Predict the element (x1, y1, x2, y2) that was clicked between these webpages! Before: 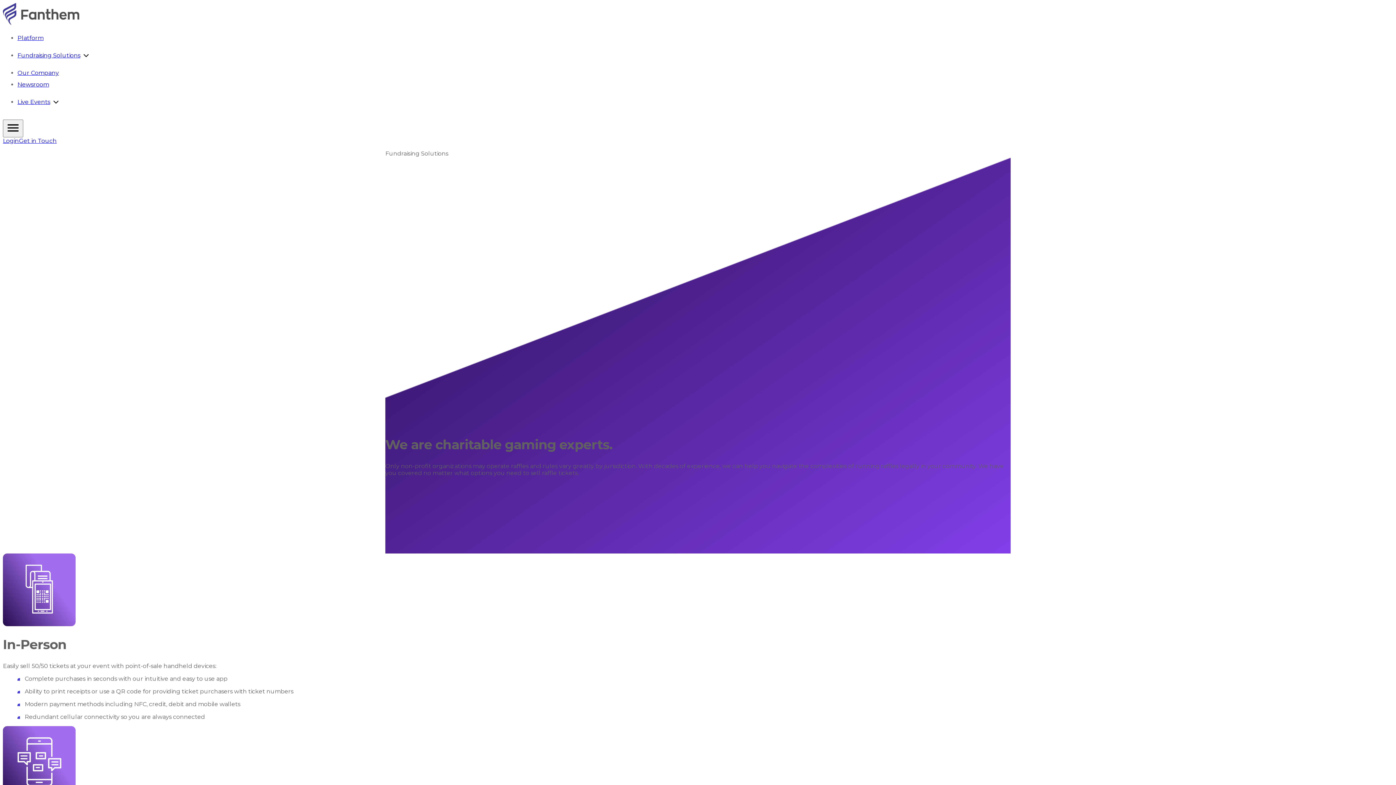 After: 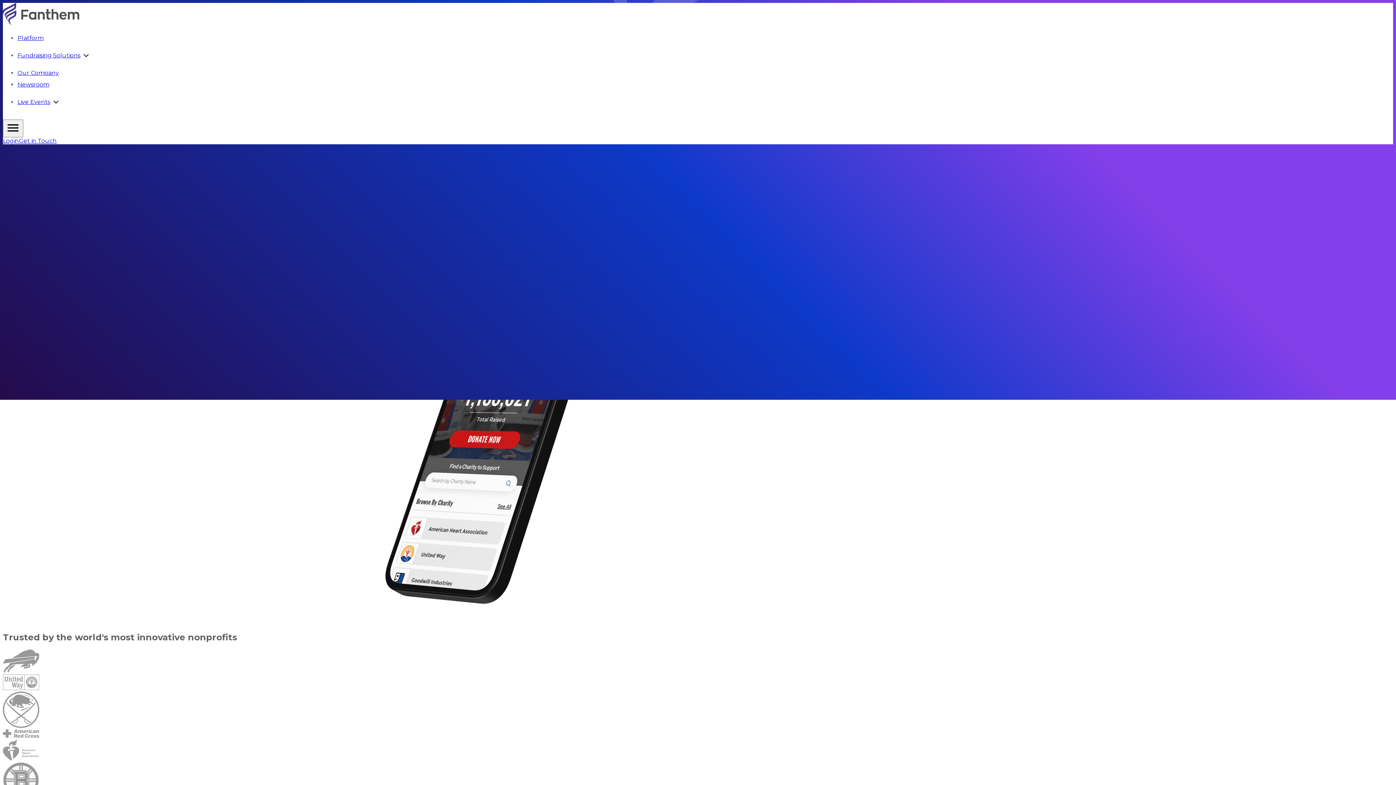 Action: label: Fanthem Home Page bbox: (2, 19, 79, 26)